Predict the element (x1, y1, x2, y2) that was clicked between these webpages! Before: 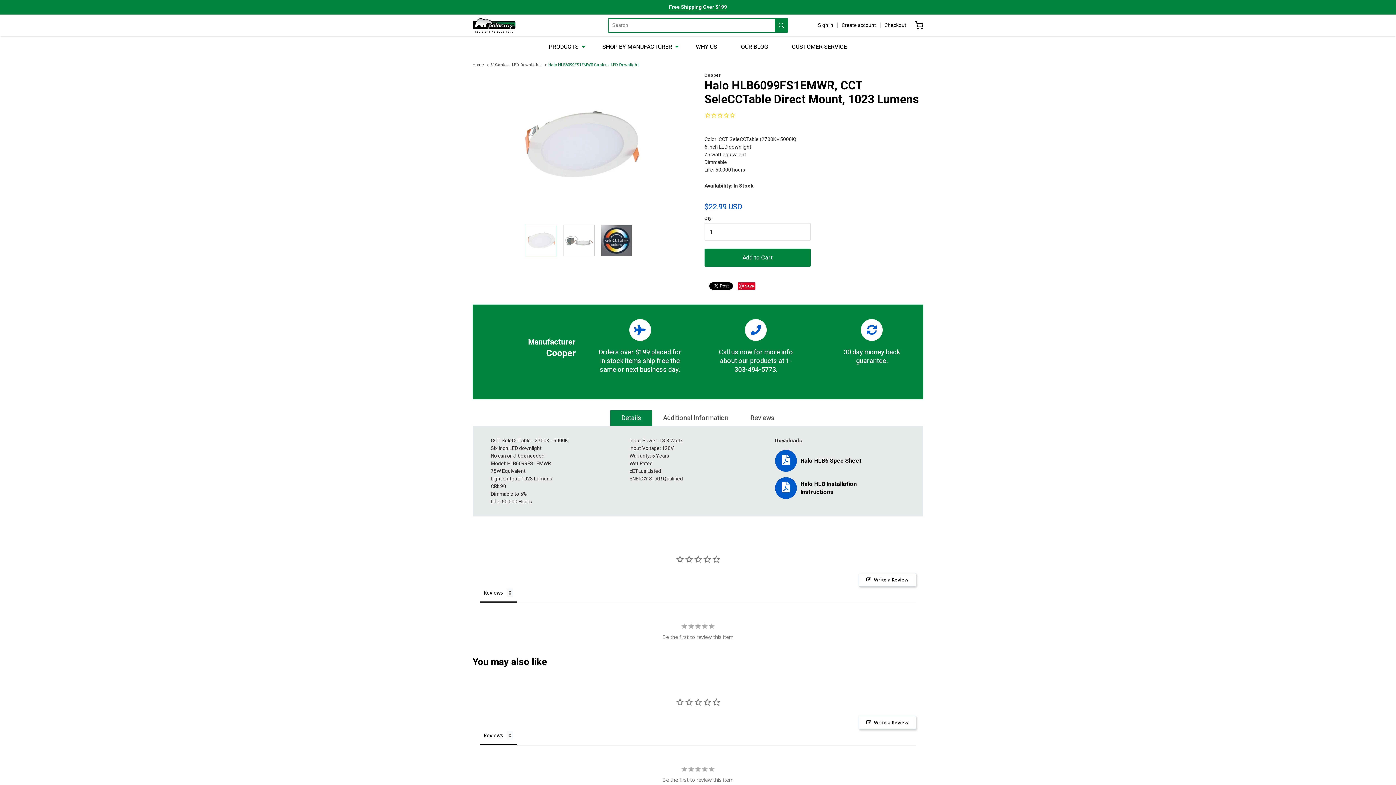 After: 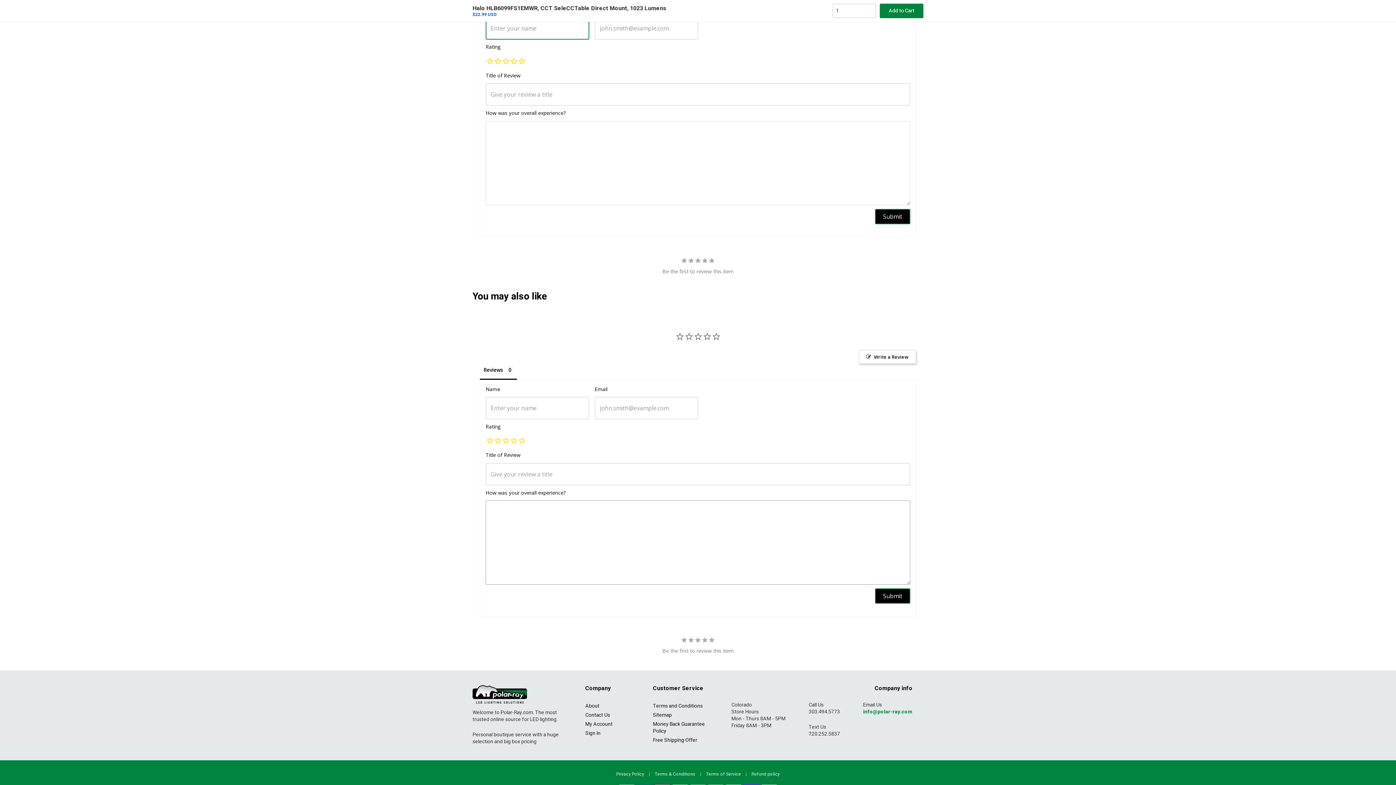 Action: label: Write a Review bbox: (858, 573, 916, 586)